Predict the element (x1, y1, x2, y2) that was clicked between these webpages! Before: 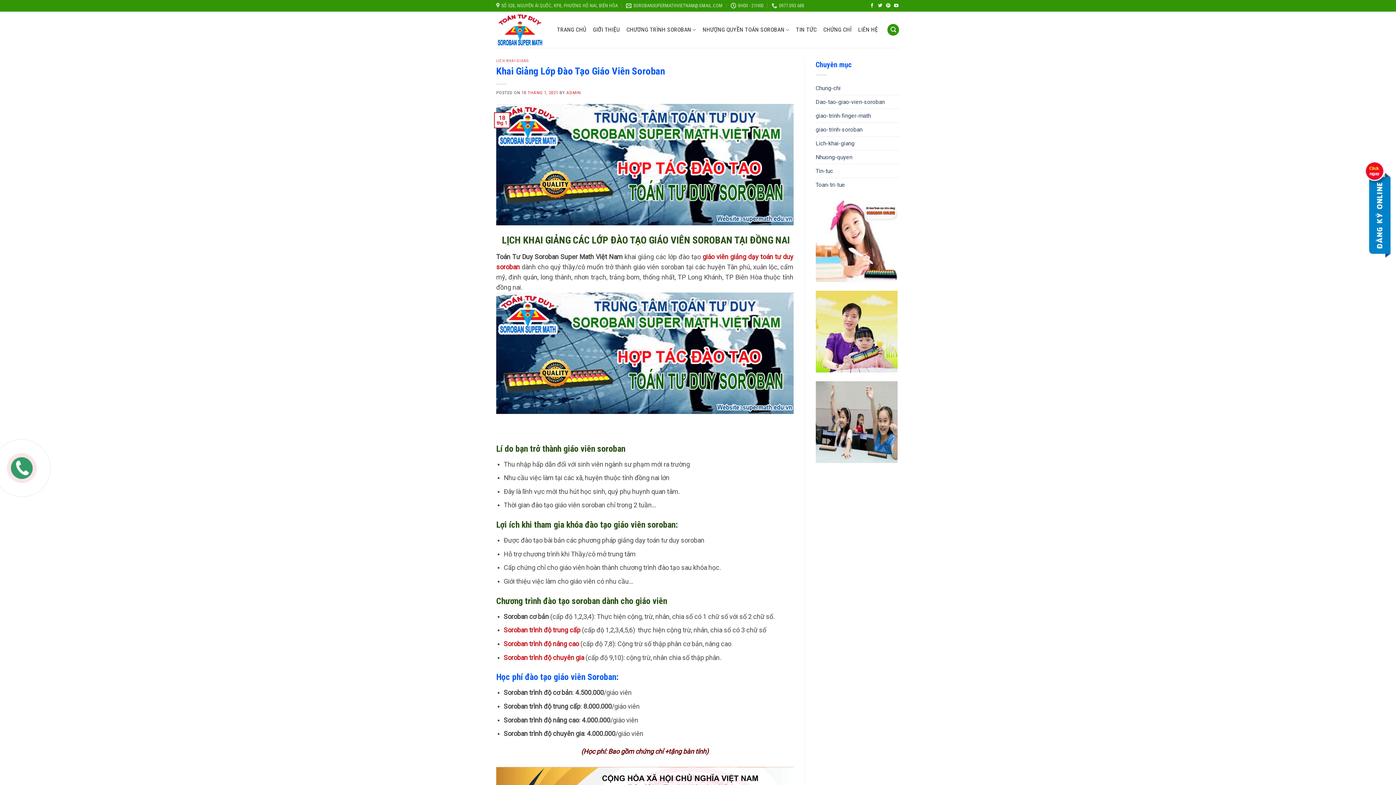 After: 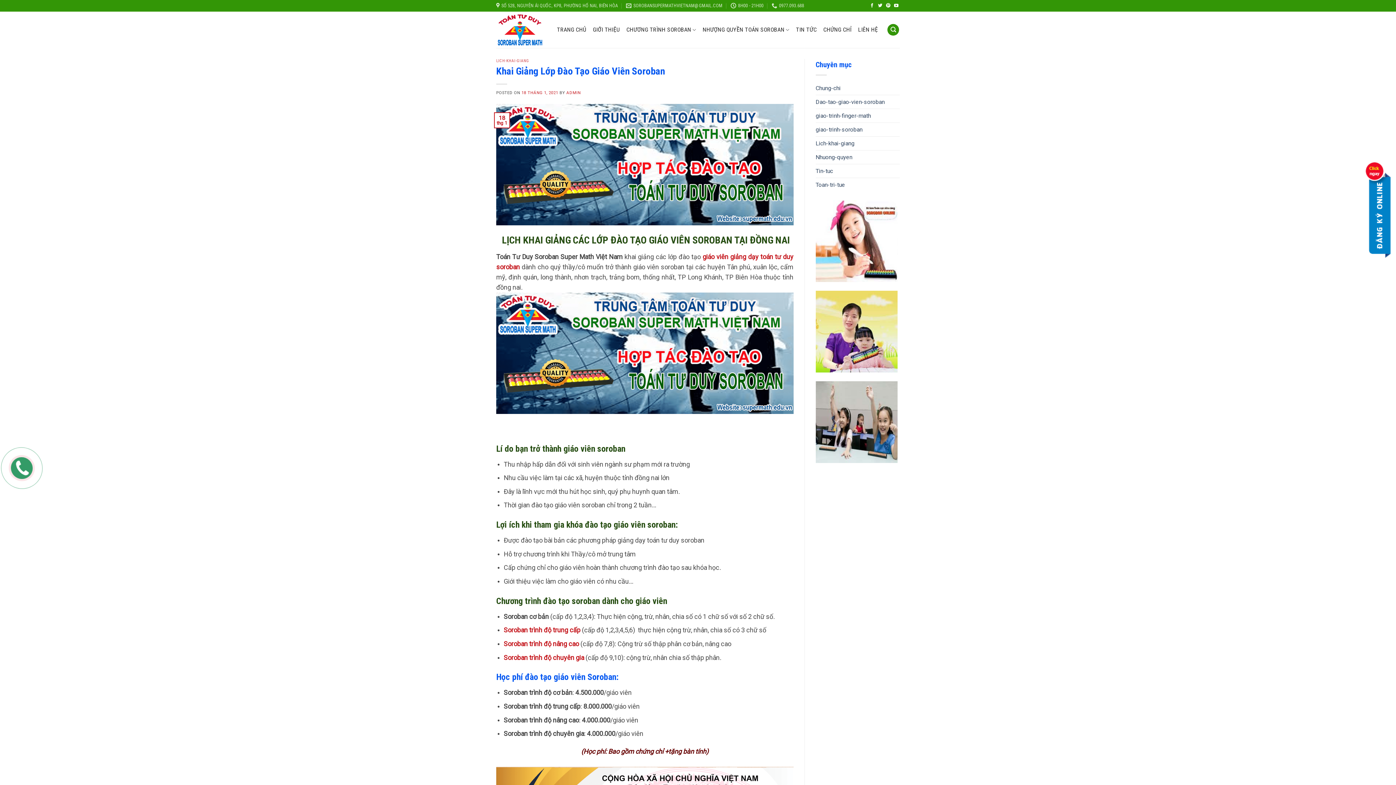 Action: bbox: (496, 160, 793, 167)